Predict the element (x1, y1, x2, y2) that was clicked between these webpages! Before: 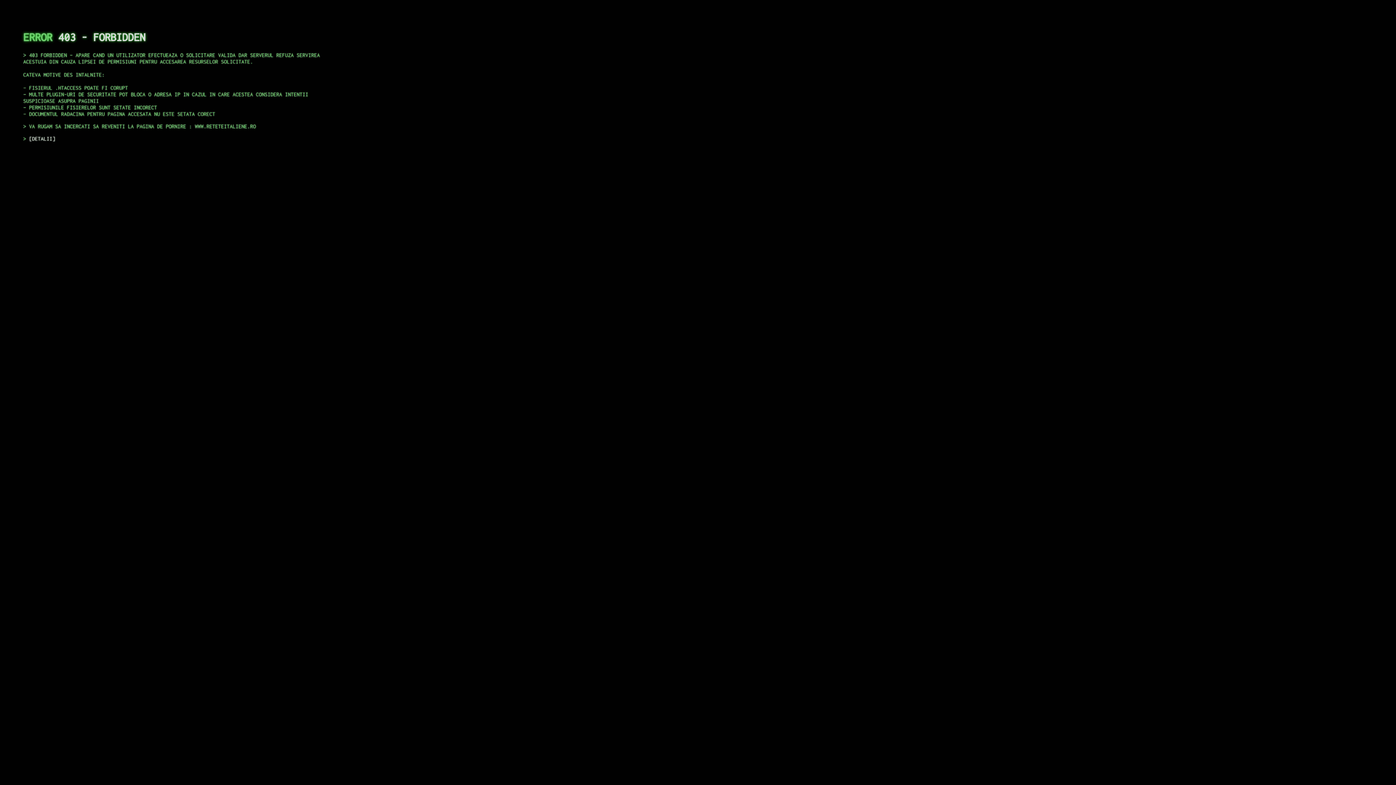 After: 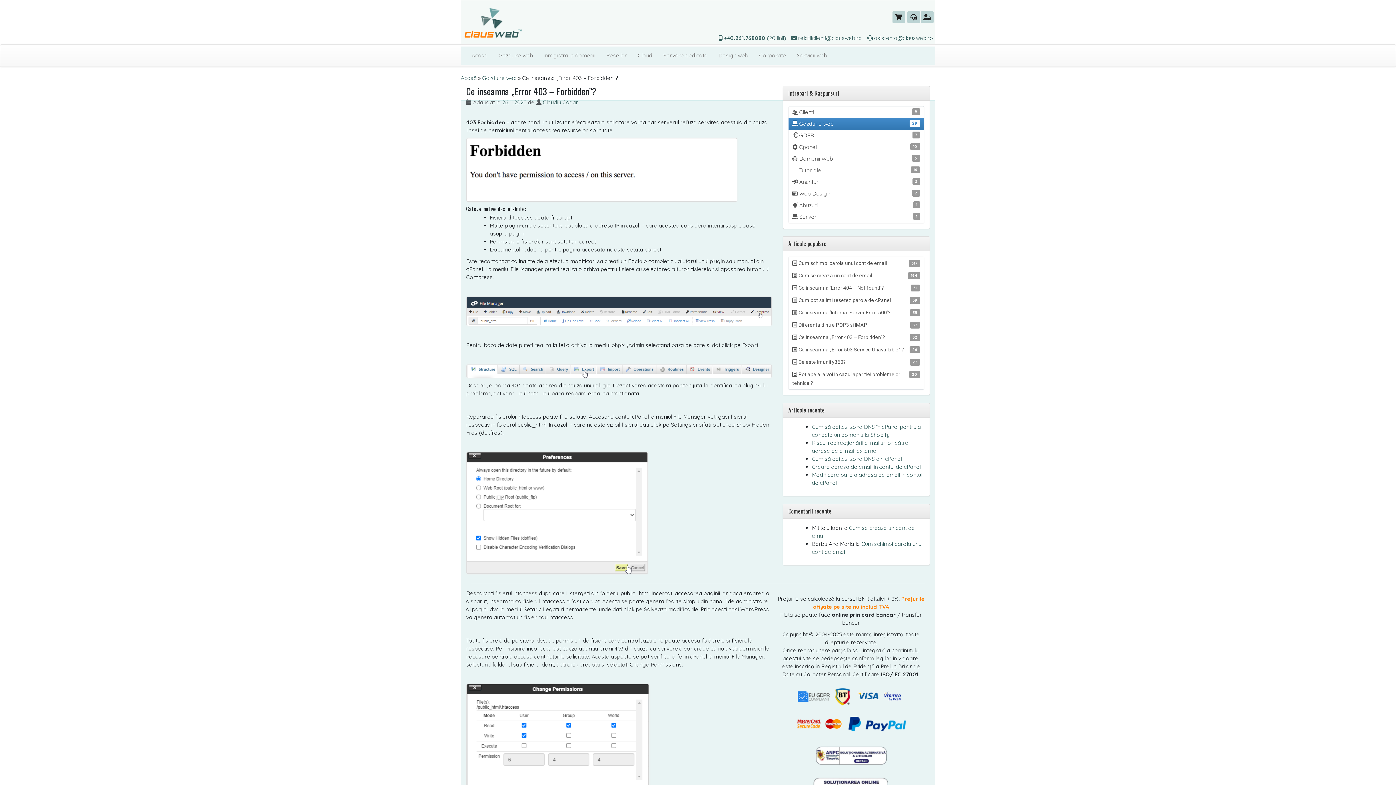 Action: bbox: (29, 135, 55, 141) label: DETALII